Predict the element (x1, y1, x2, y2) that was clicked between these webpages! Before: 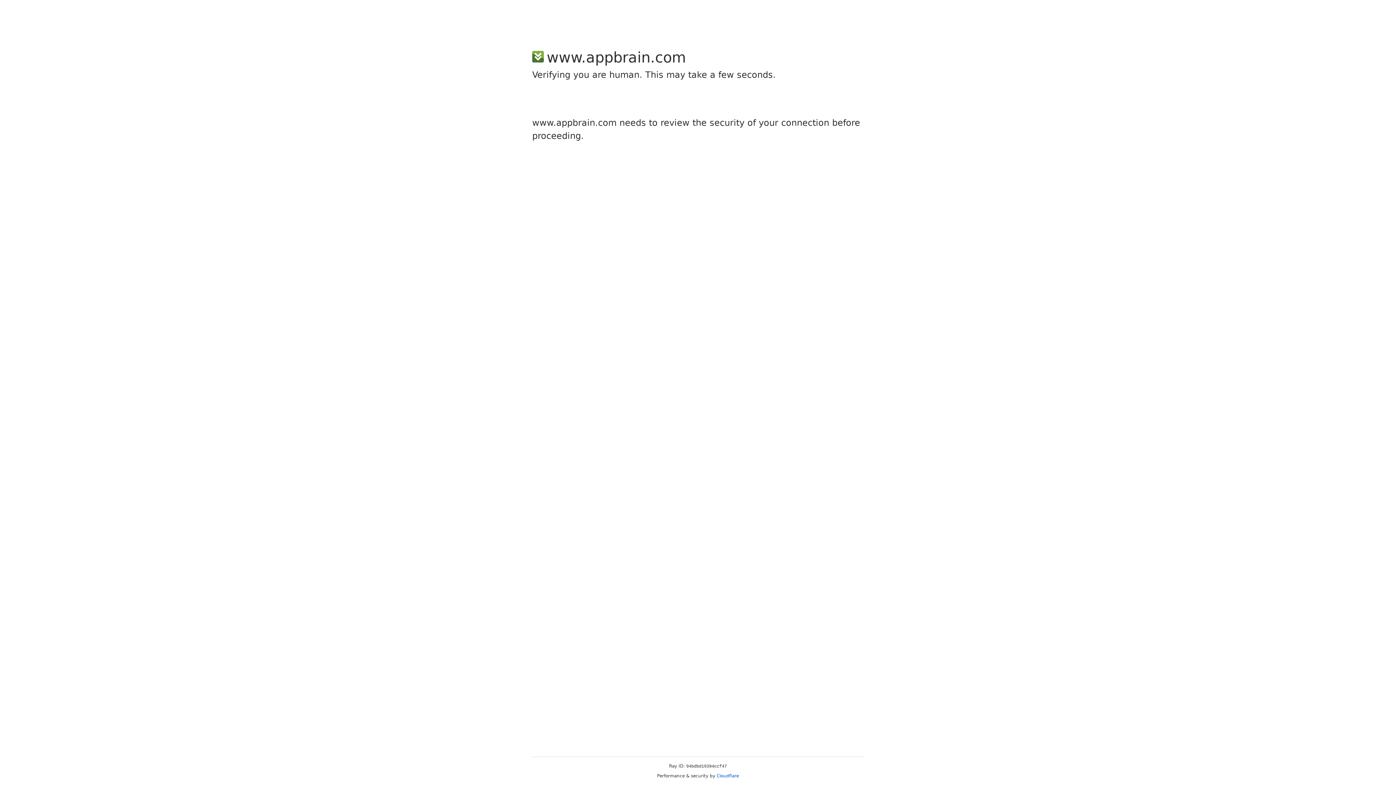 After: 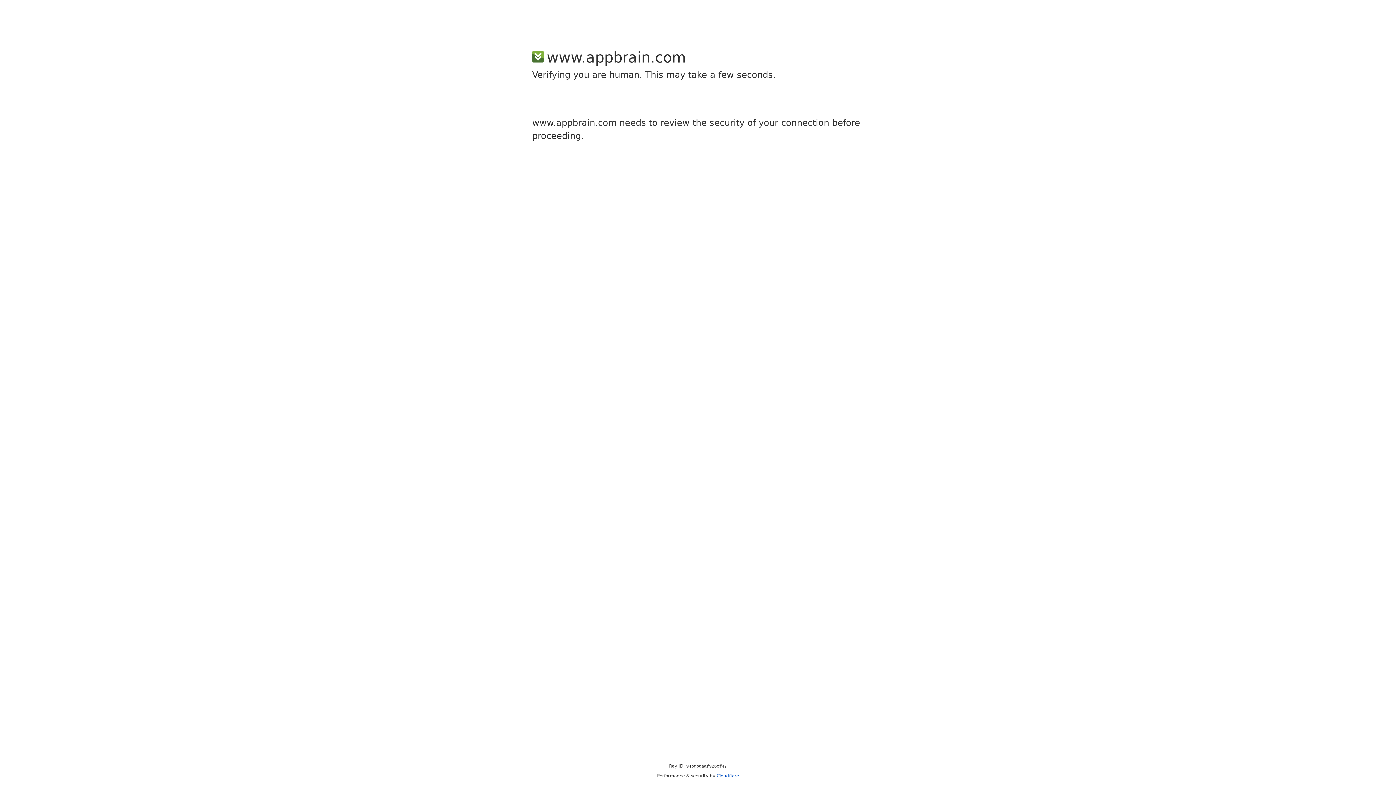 Action: label: Cloudflare bbox: (716, 773, 739, 778)